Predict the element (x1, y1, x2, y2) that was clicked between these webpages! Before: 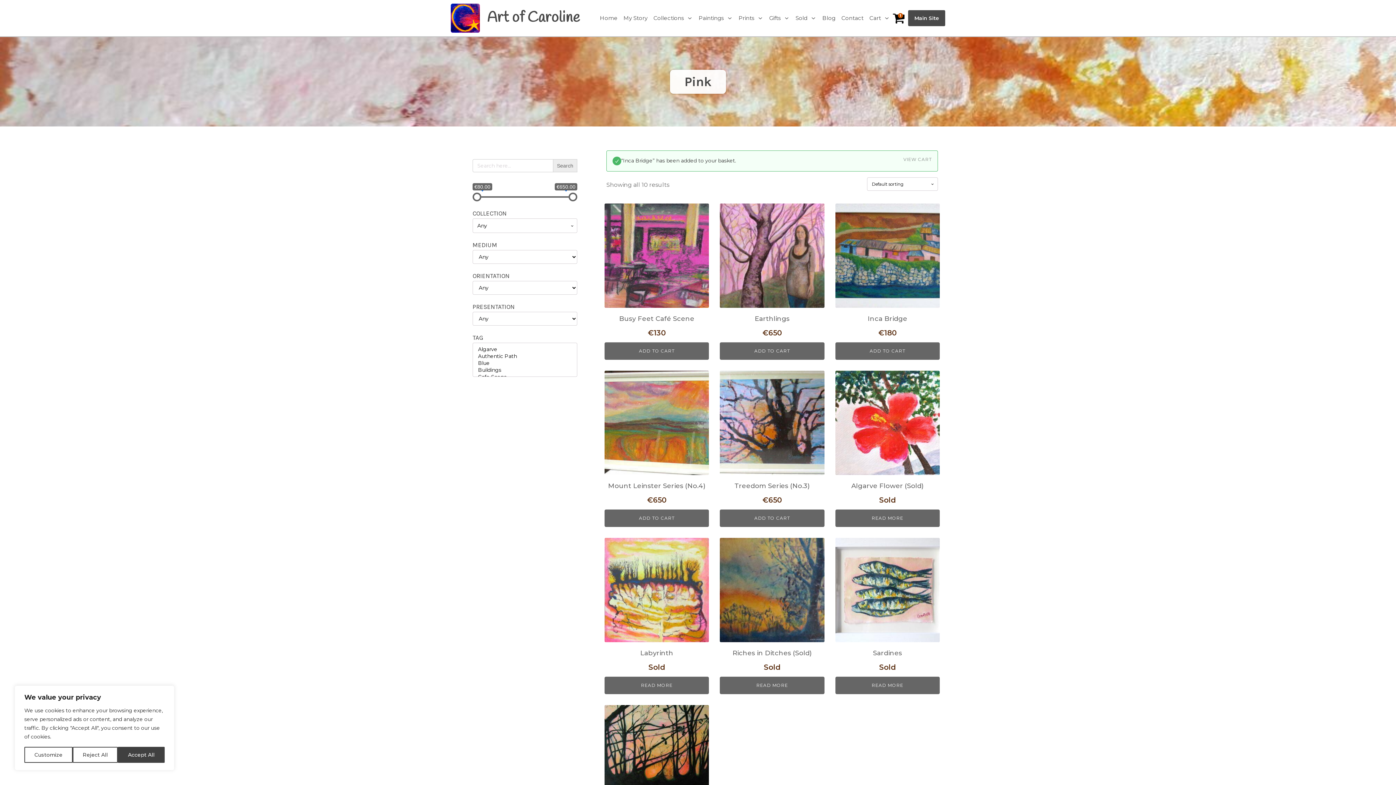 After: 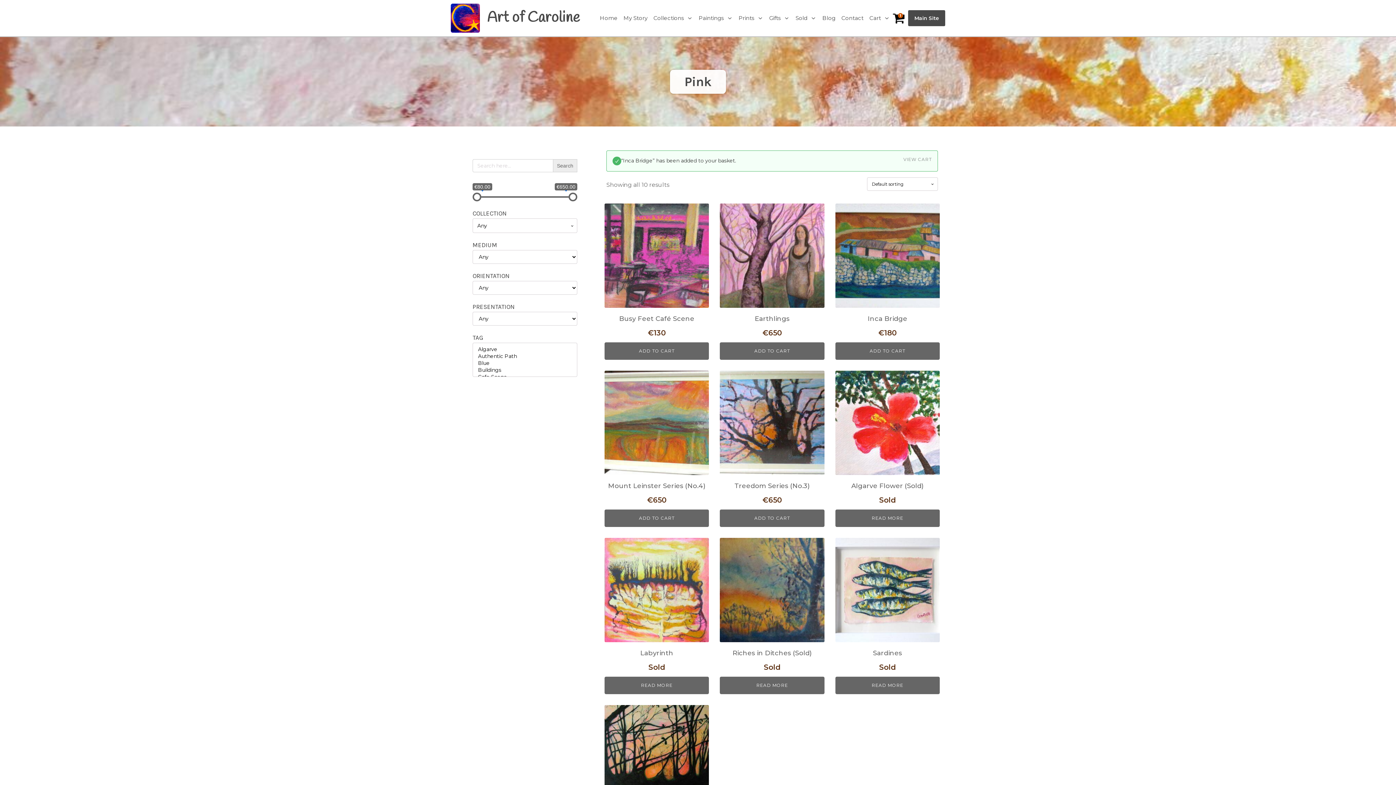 Action: bbox: (117, 747, 164, 763) label: Accept All